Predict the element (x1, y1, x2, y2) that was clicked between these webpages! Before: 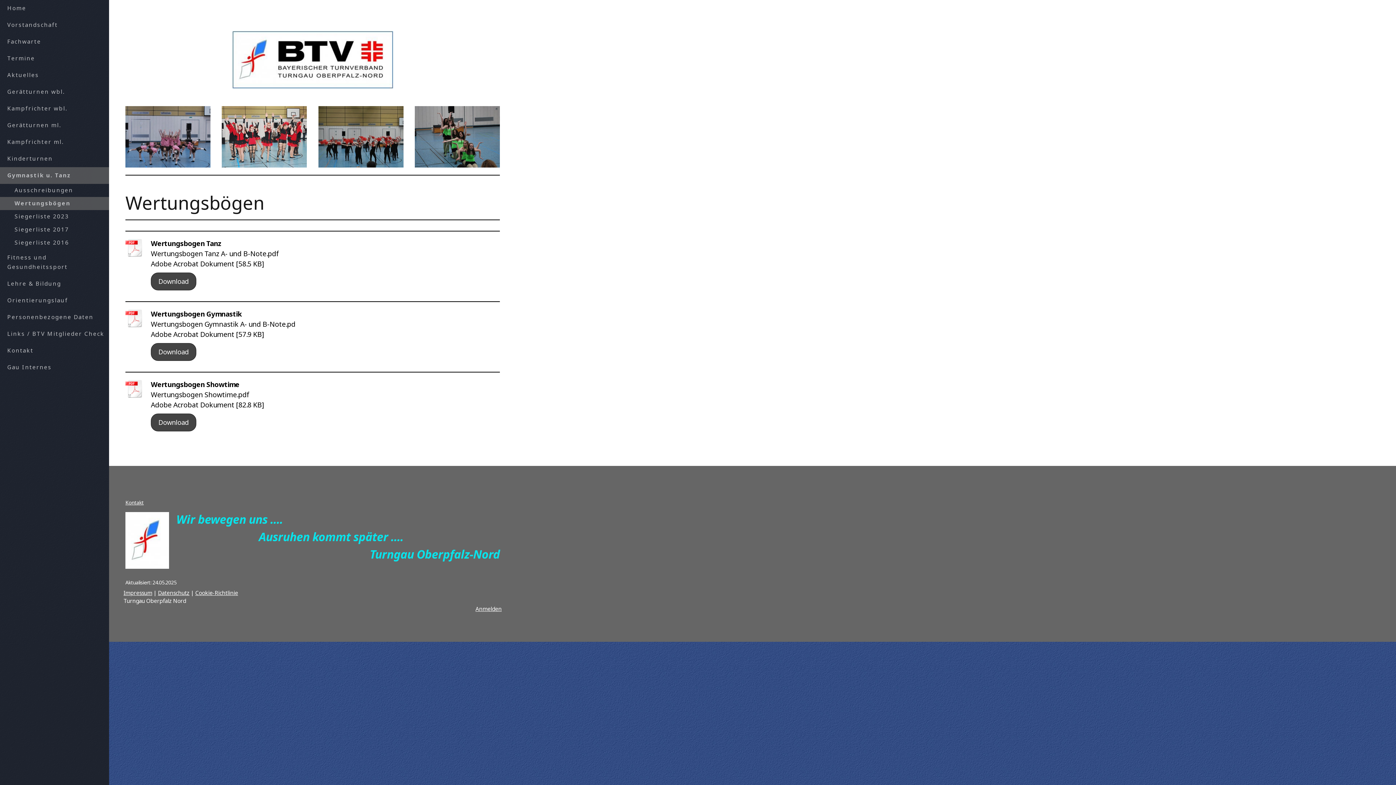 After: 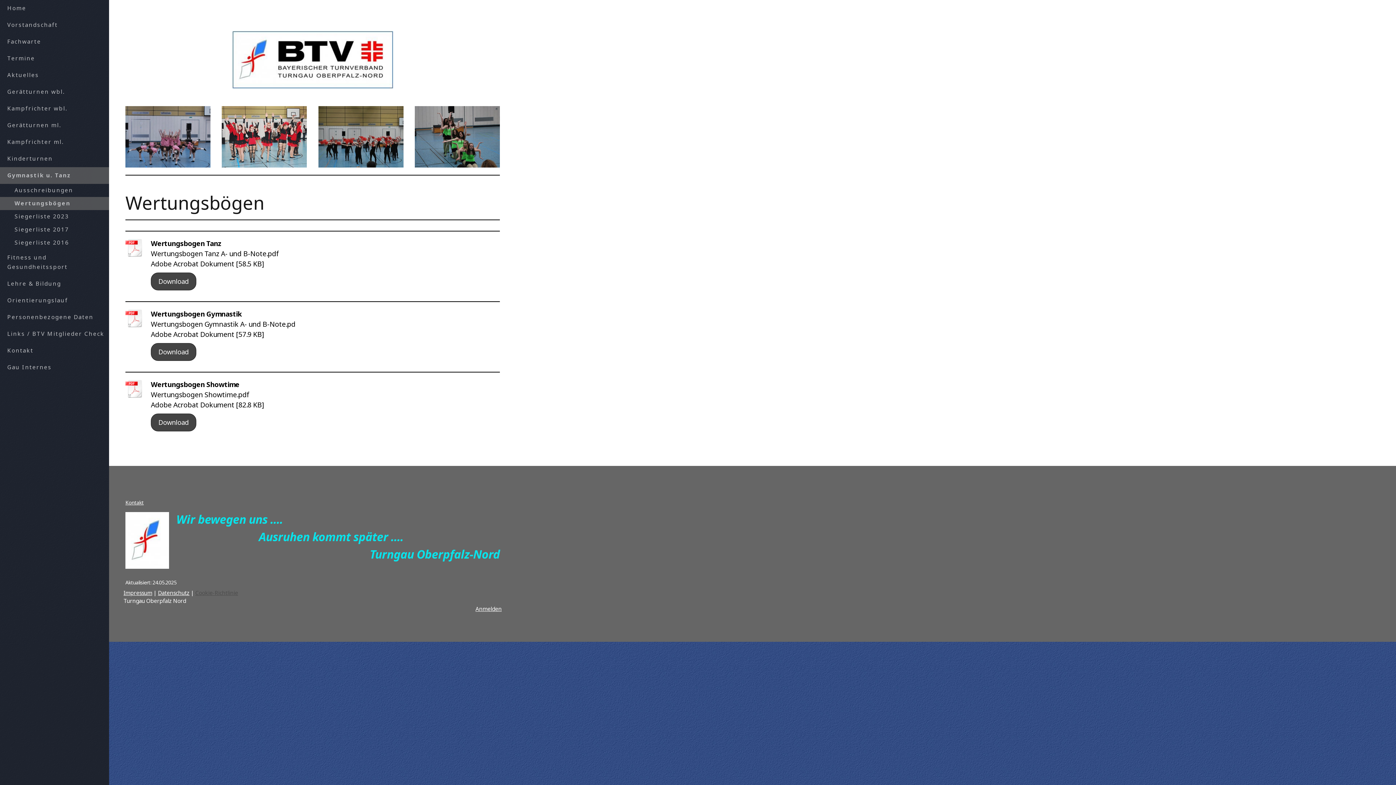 Action: label: Cookie-Richtlinie bbox: (195, 589, 238, 596)